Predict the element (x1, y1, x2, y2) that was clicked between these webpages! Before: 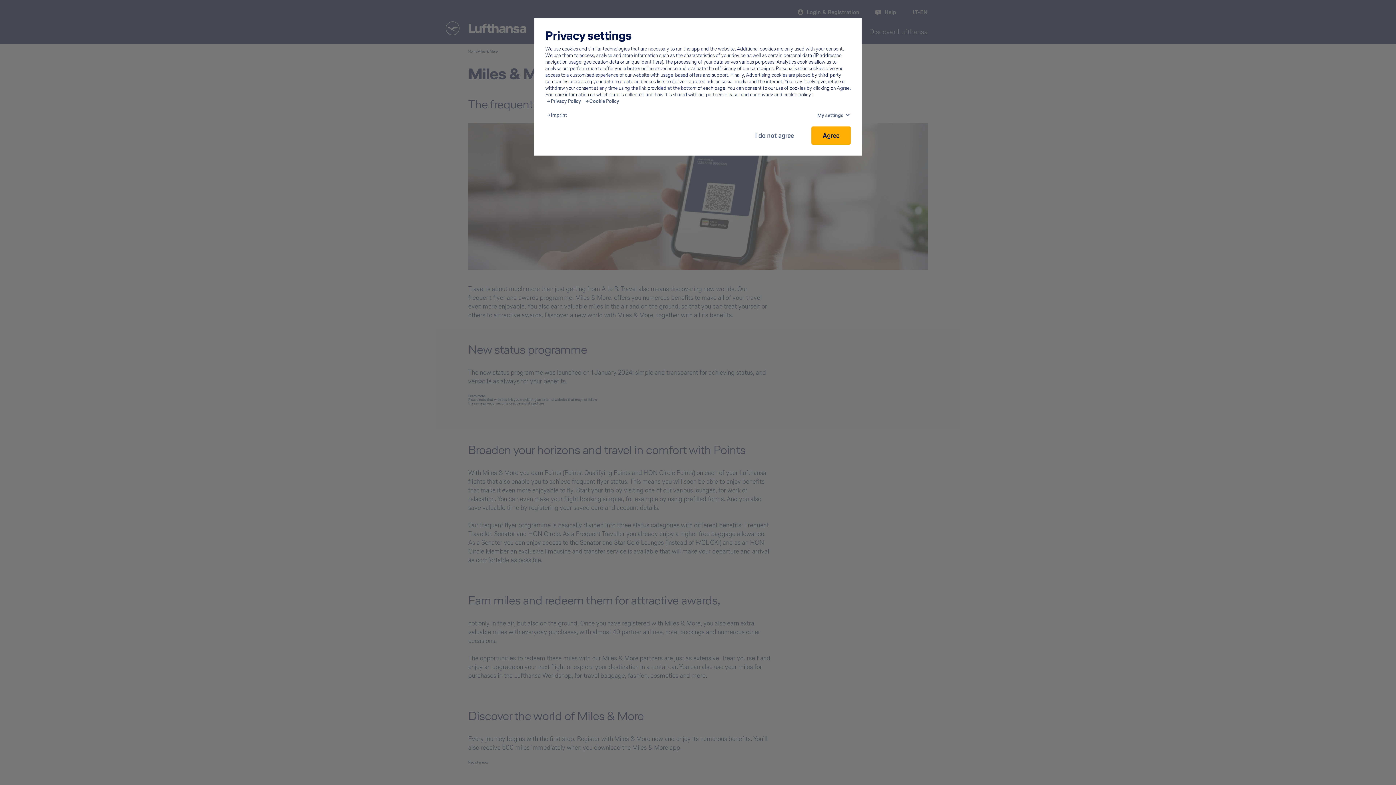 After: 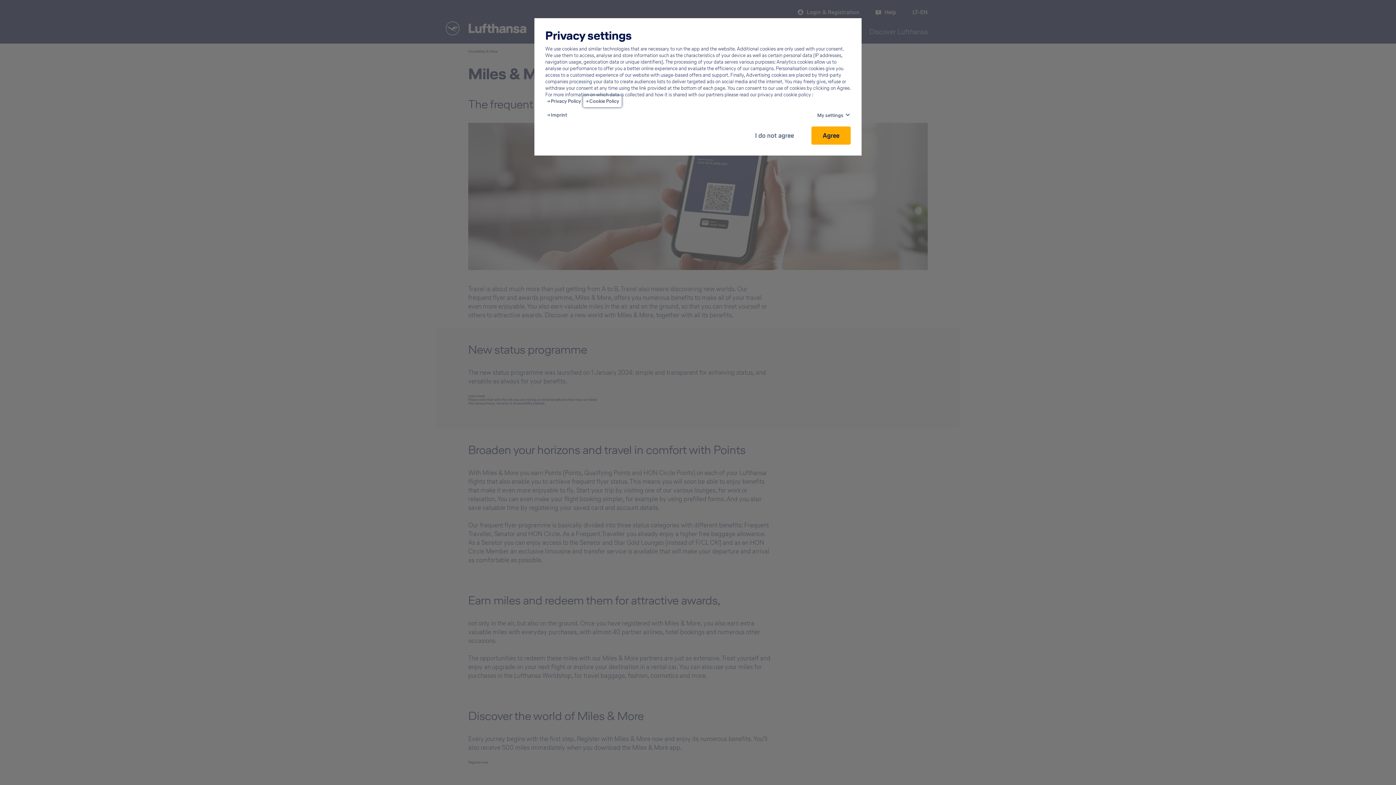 Action: label: Cookie Policy - This link will be opened in a new tab bbox: (585, 98, 619, 104)